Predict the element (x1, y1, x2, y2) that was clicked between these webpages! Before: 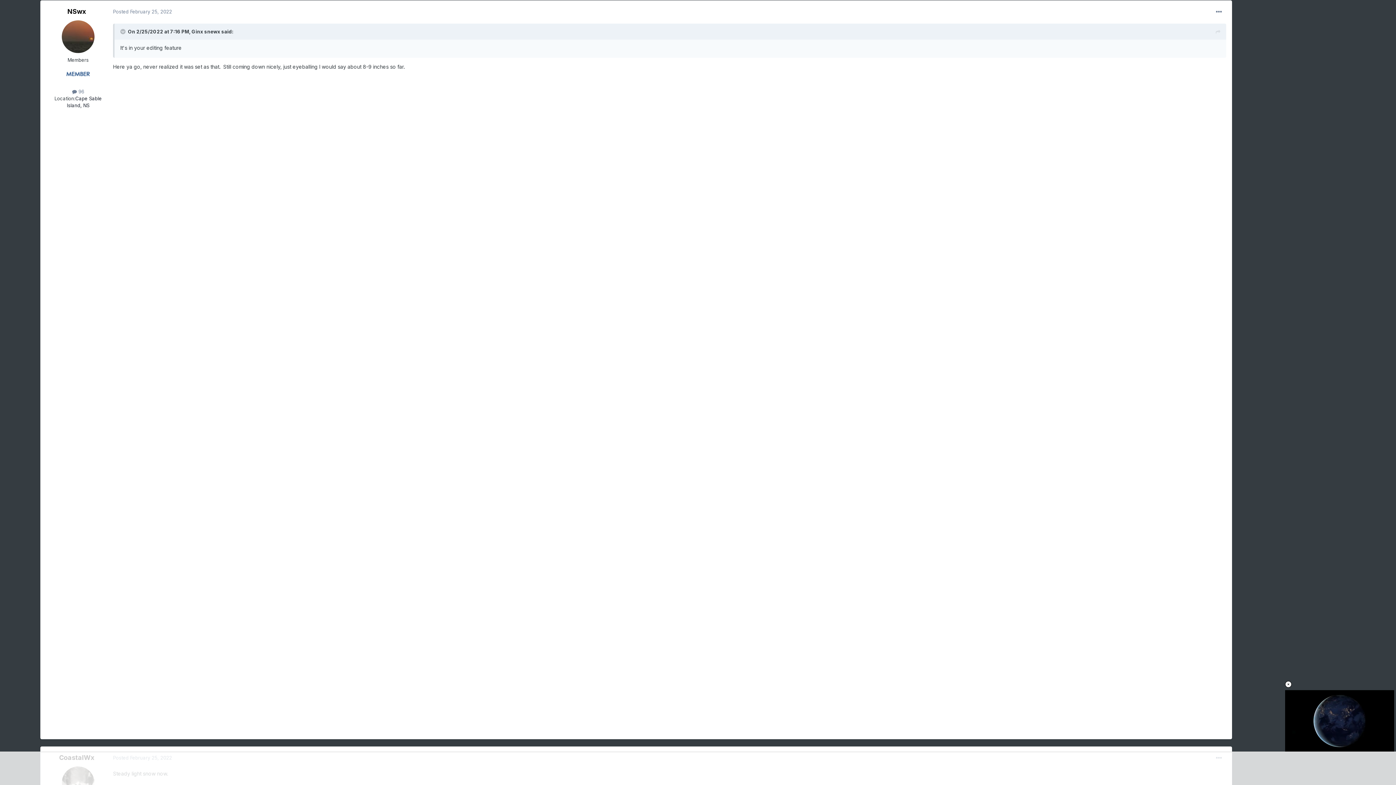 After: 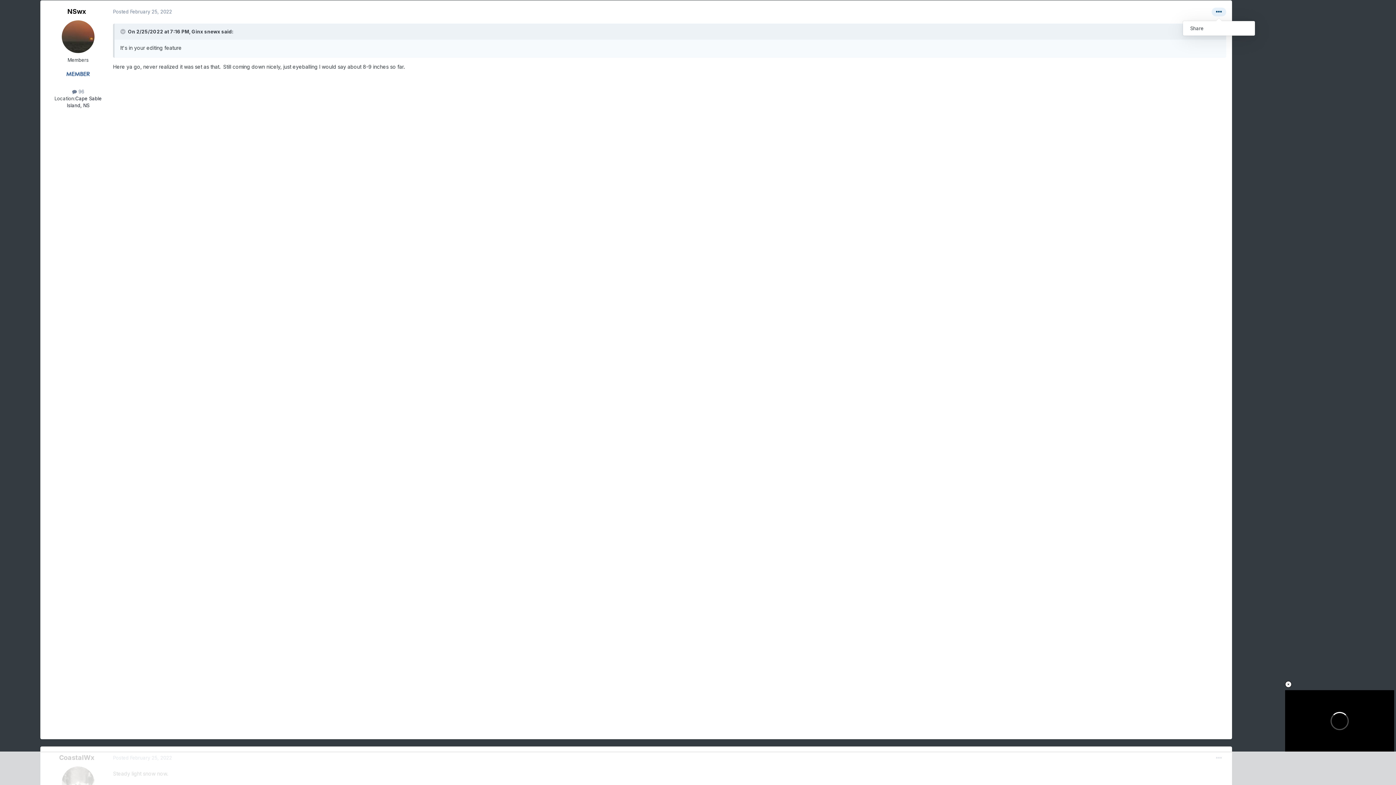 Action: bbox: (1212, 7, 1226, 16)